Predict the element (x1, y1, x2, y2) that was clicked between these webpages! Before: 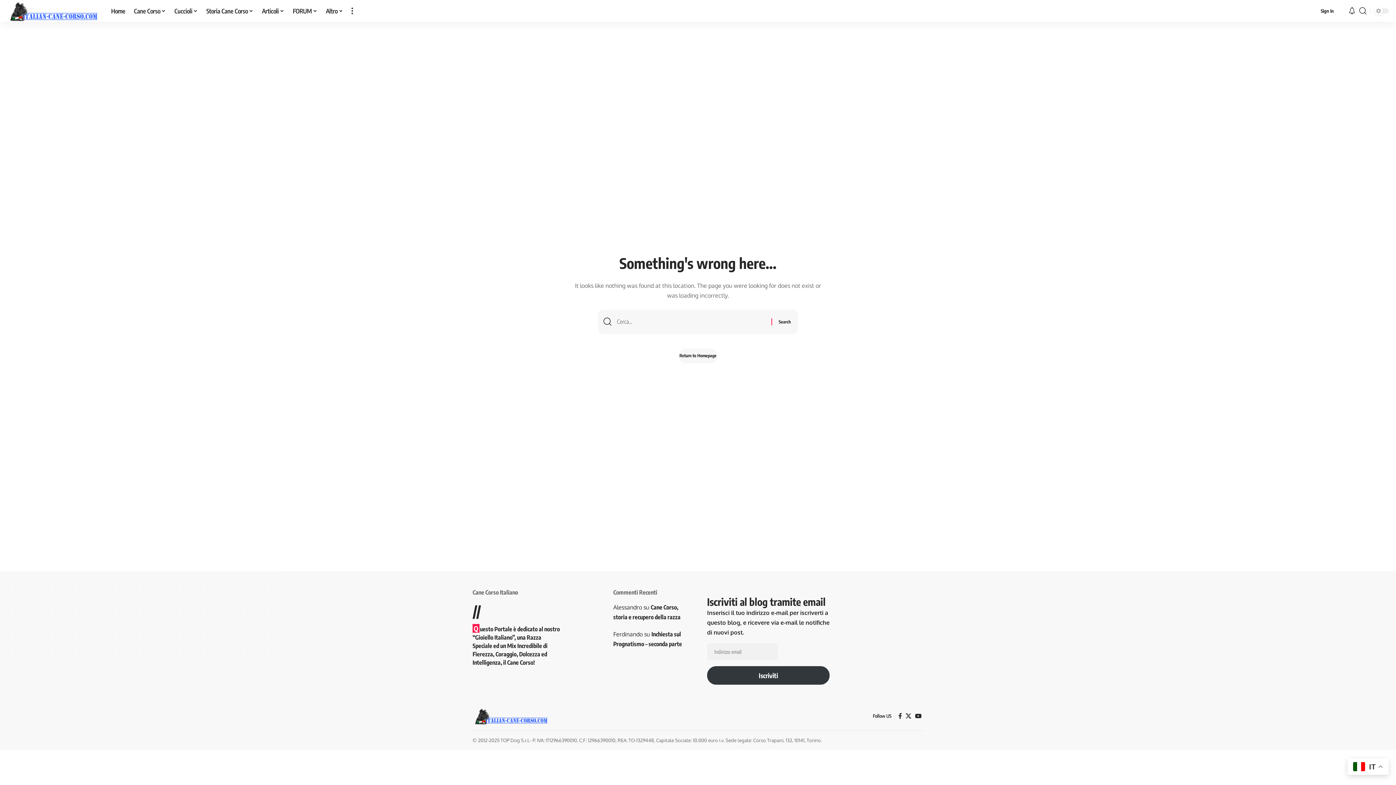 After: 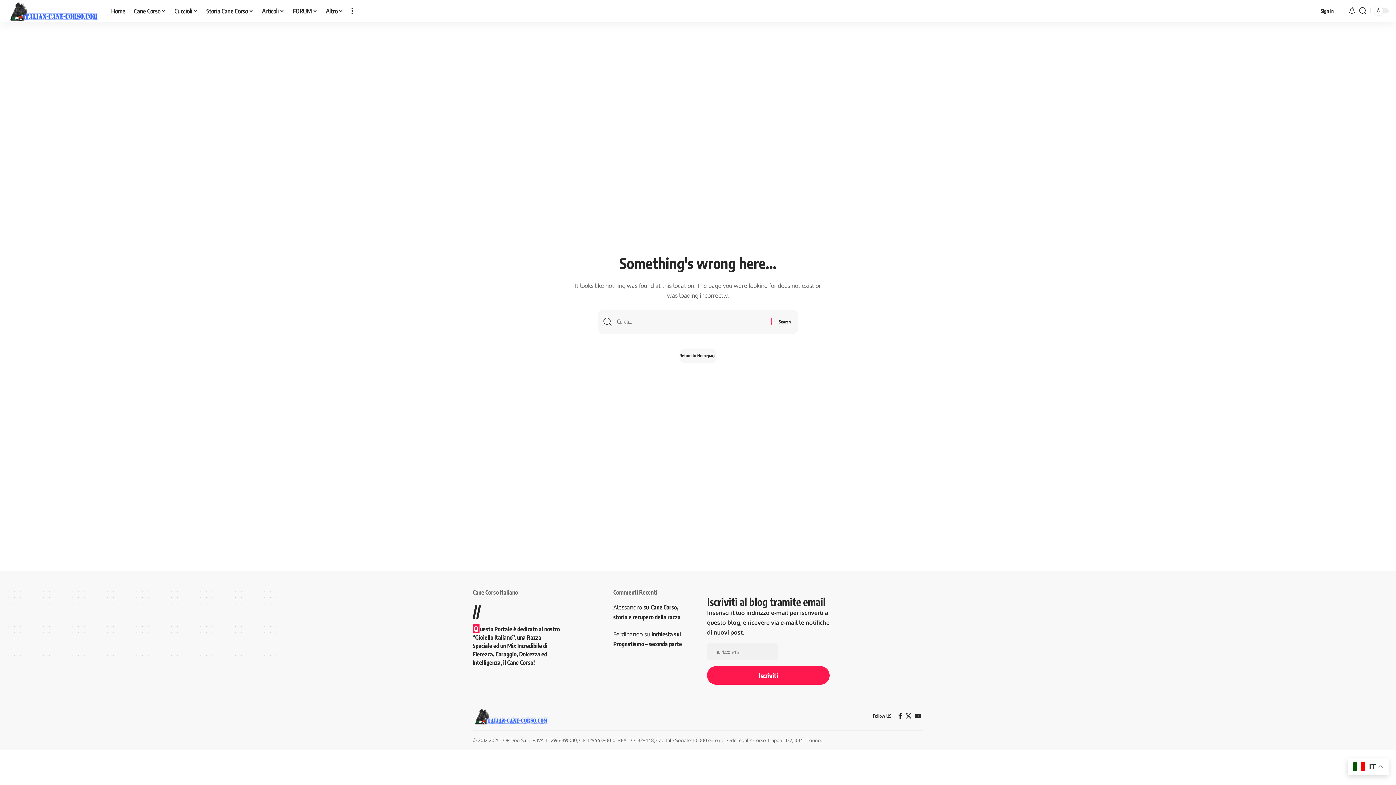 Action: bbox: (707, 666, 829, 685) label: Iscriviti